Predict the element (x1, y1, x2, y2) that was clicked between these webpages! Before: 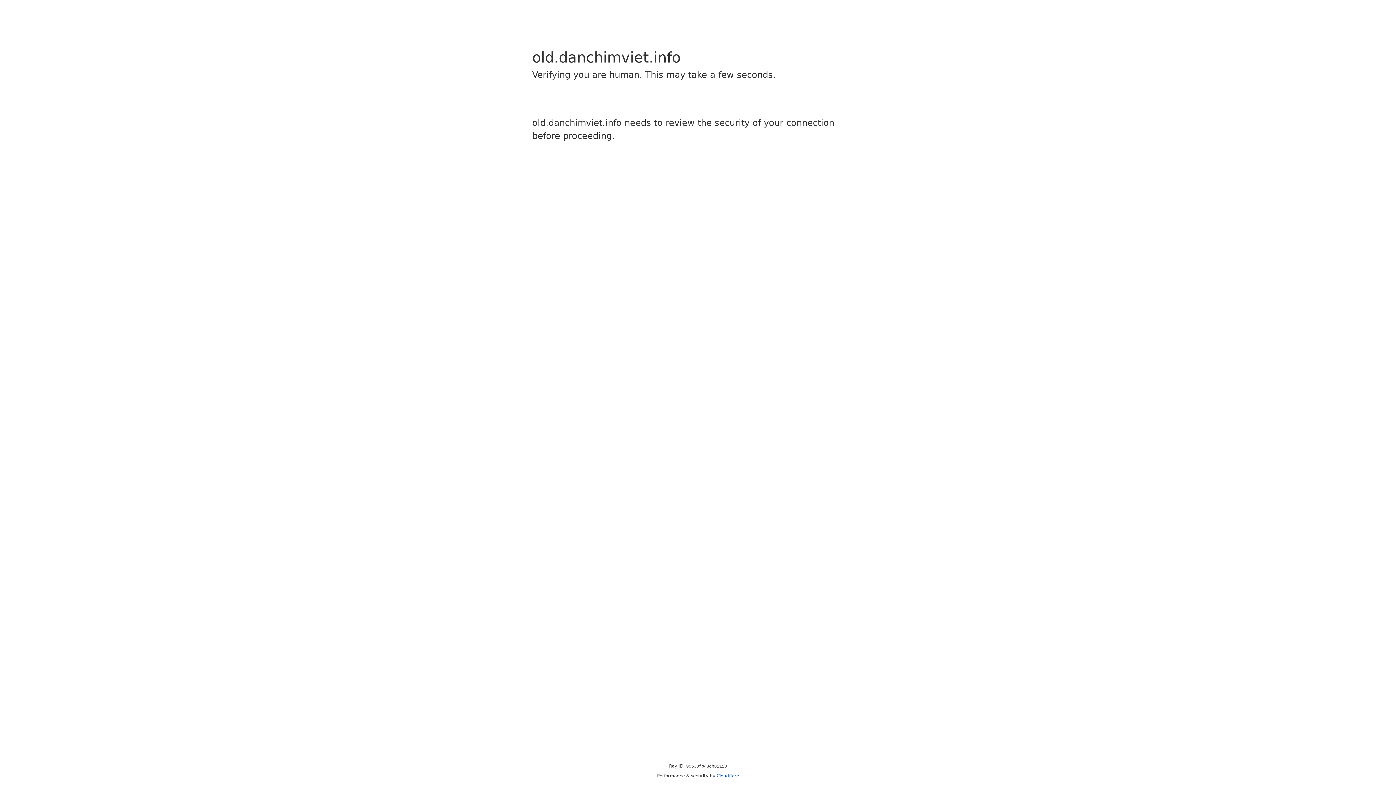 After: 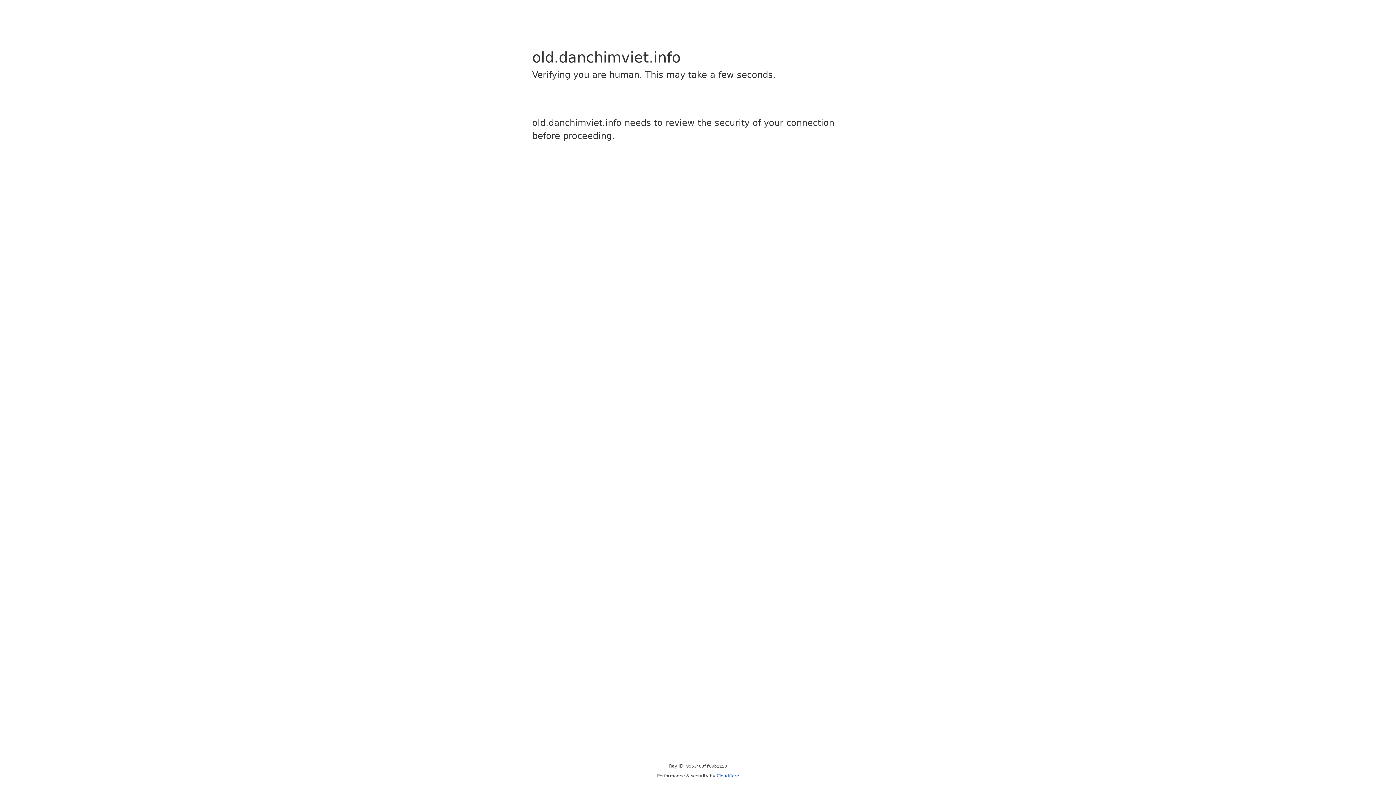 Action: label: Cloudflare bbox: (716, 773, 739, 778)